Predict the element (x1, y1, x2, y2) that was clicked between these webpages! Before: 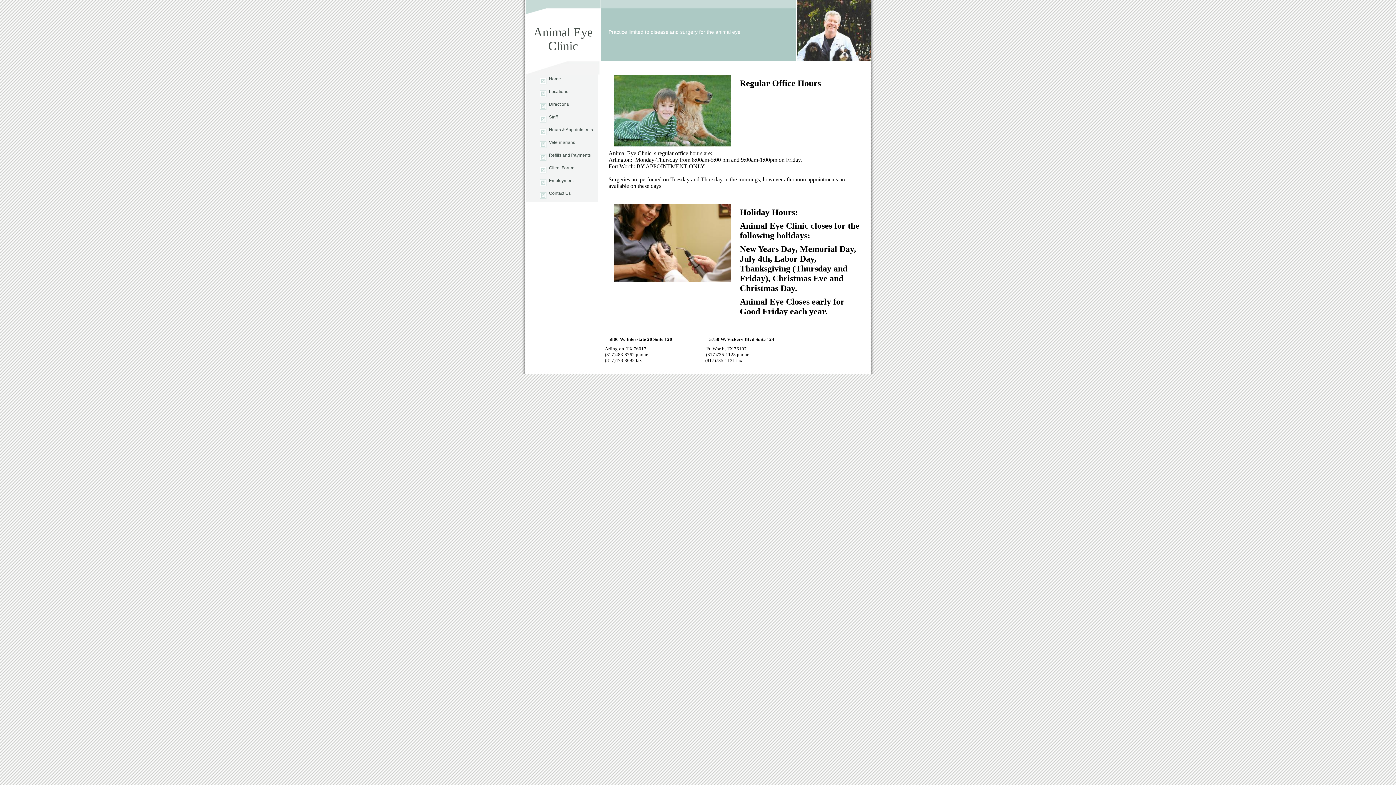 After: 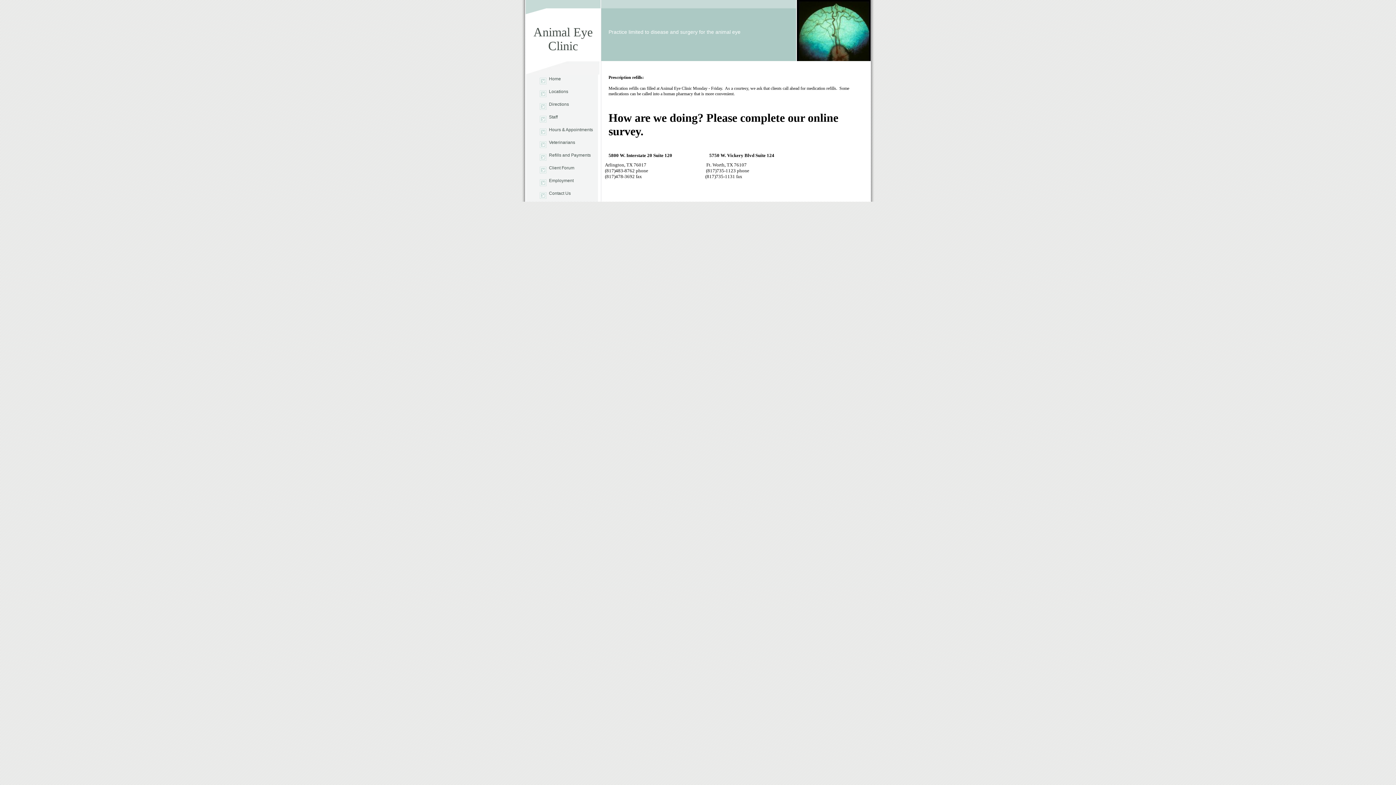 Action: bbox: (525, 163, 598, 176) label: Client Forum